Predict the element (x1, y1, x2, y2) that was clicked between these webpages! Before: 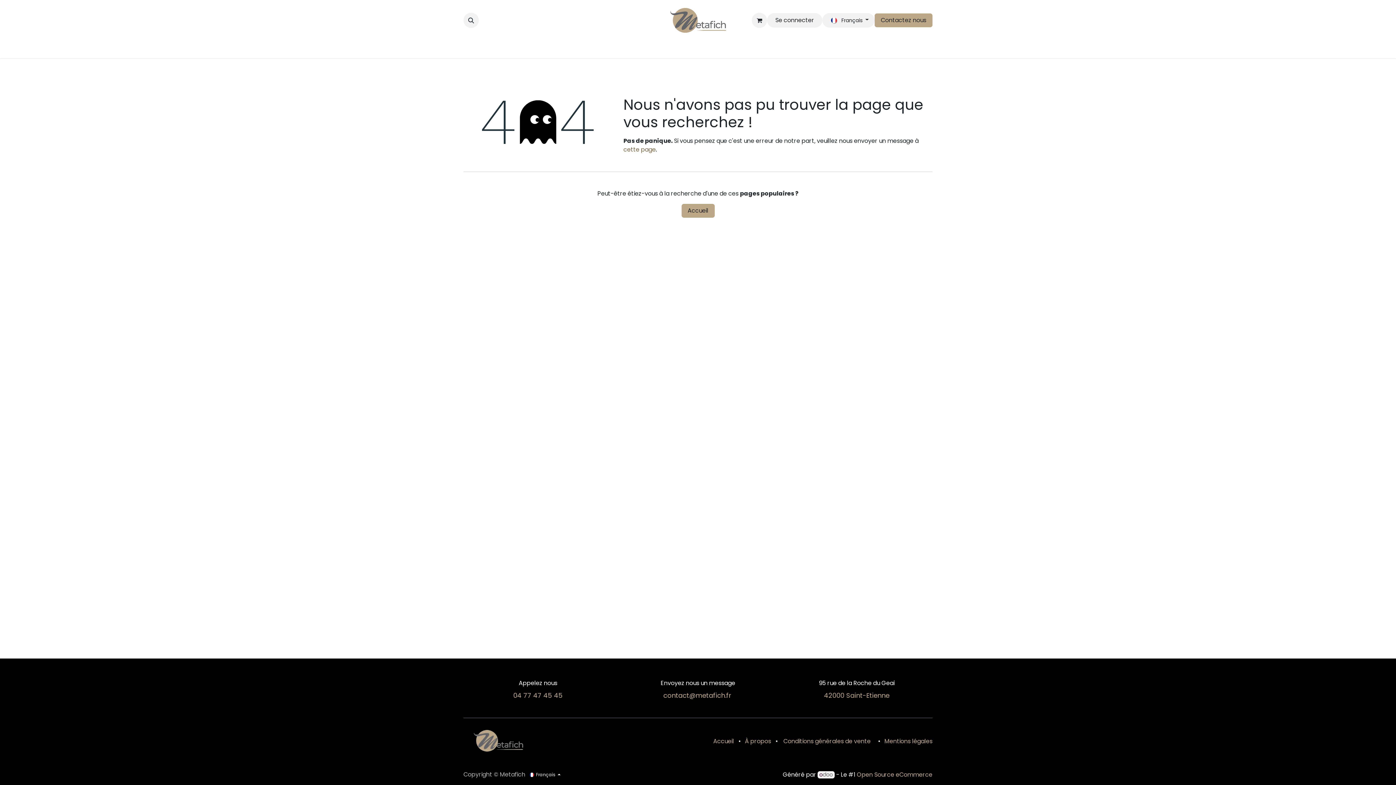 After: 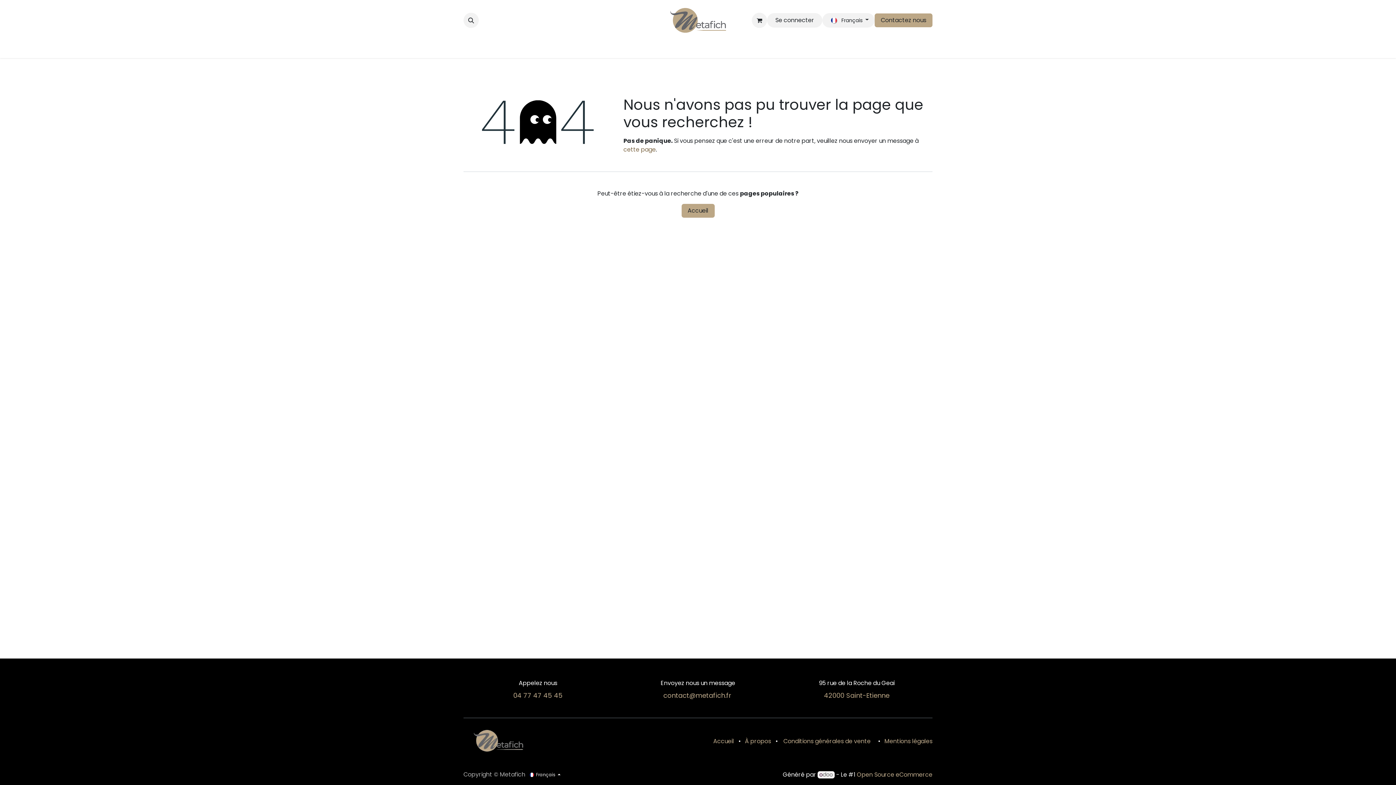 Action: label: Personnalisation  bbox: (700, 40, 760, 55)